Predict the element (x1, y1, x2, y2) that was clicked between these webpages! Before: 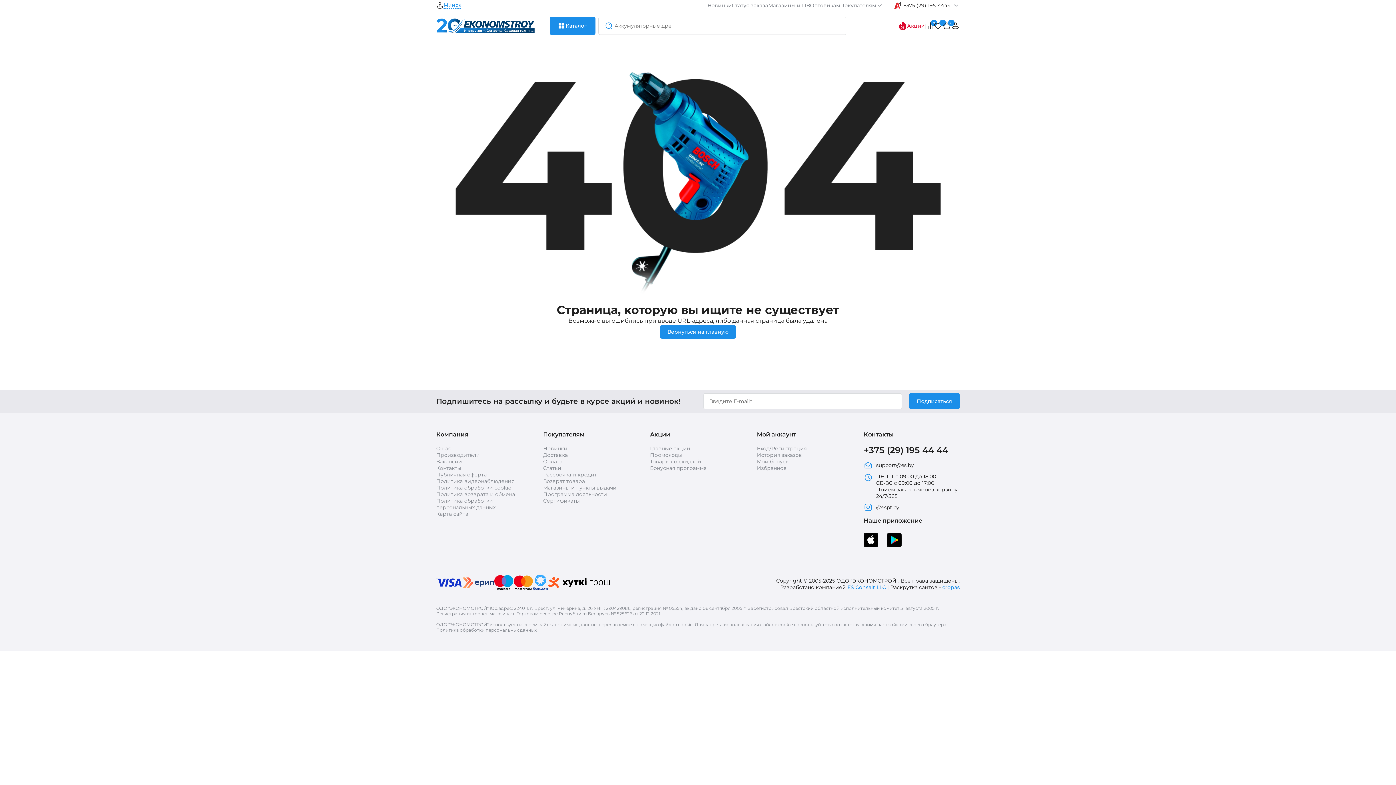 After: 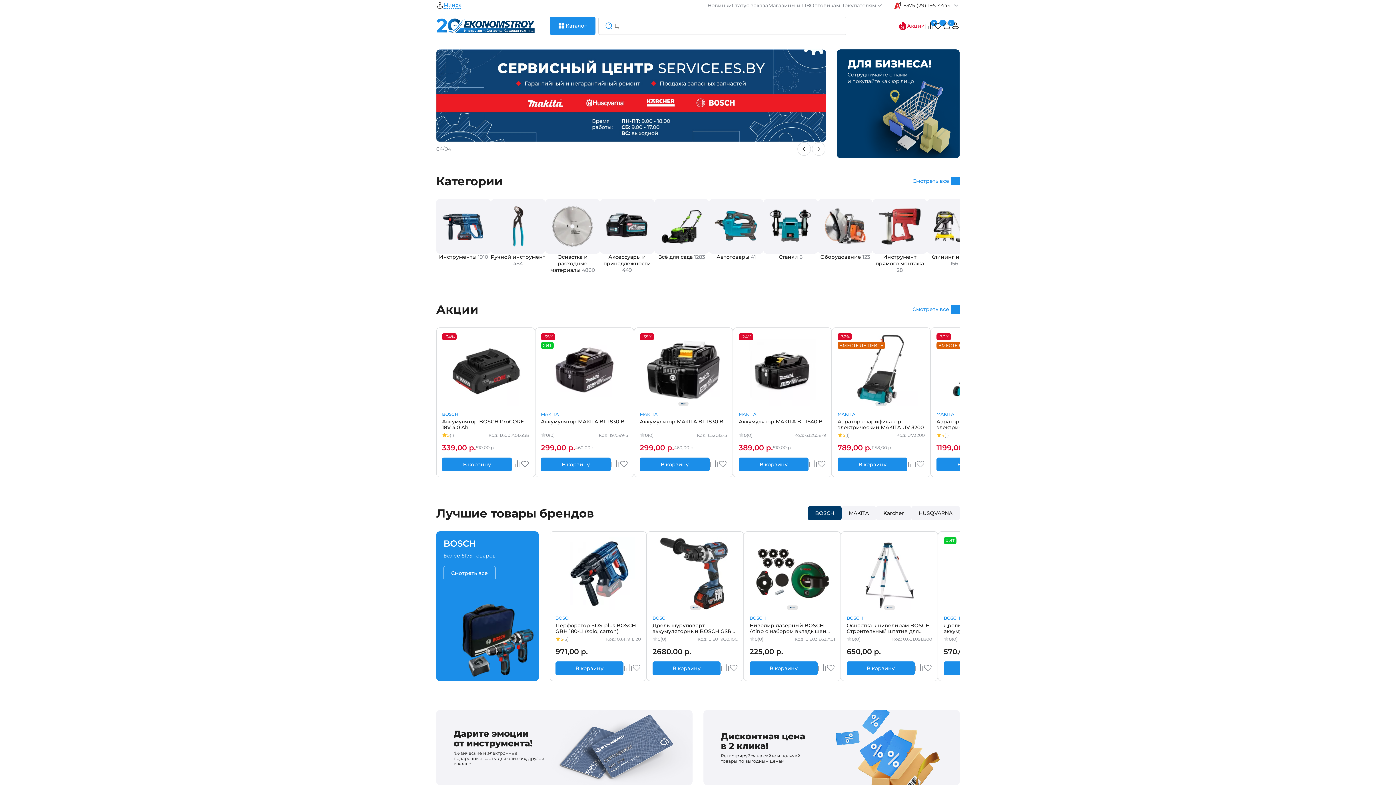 Action: label: Вернуться на главную bbox: (660, 325, 736, 338)